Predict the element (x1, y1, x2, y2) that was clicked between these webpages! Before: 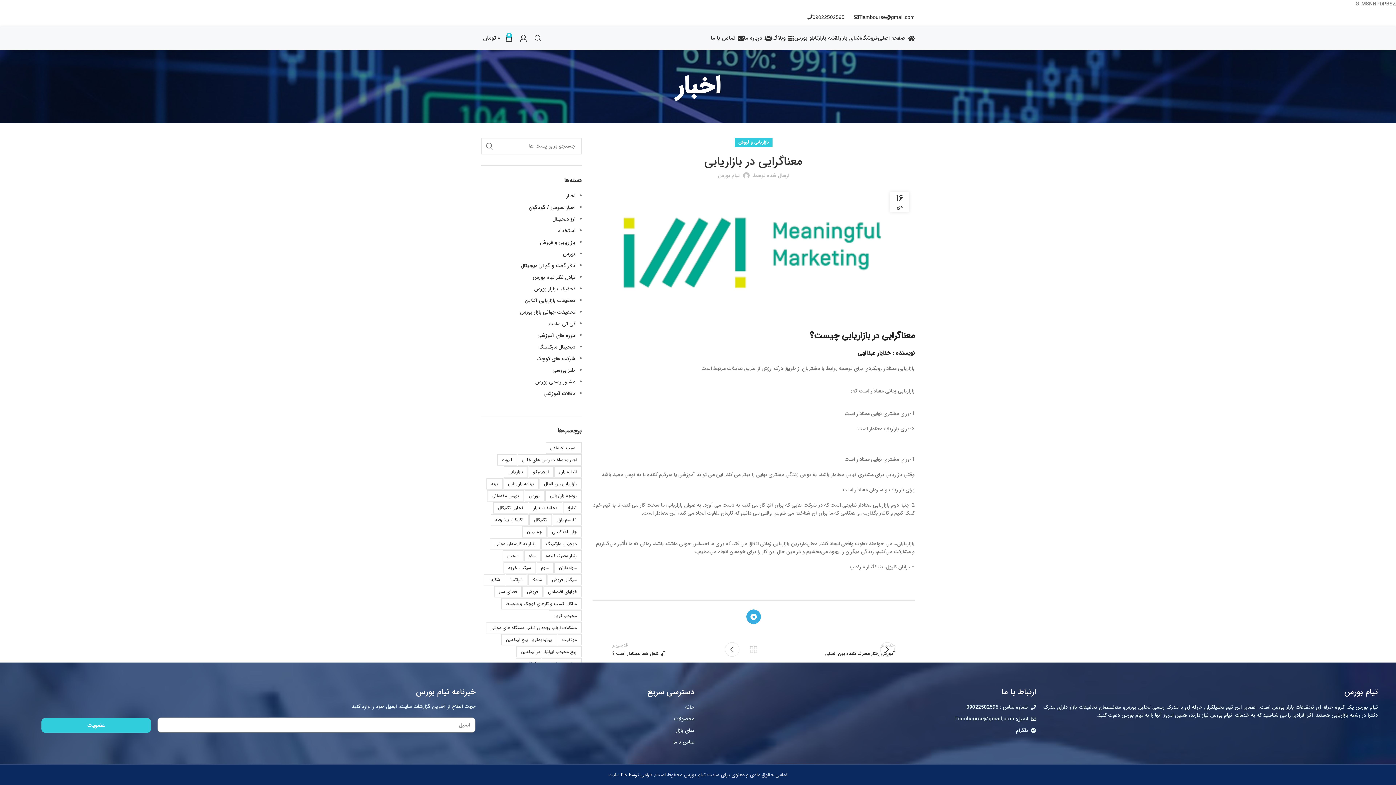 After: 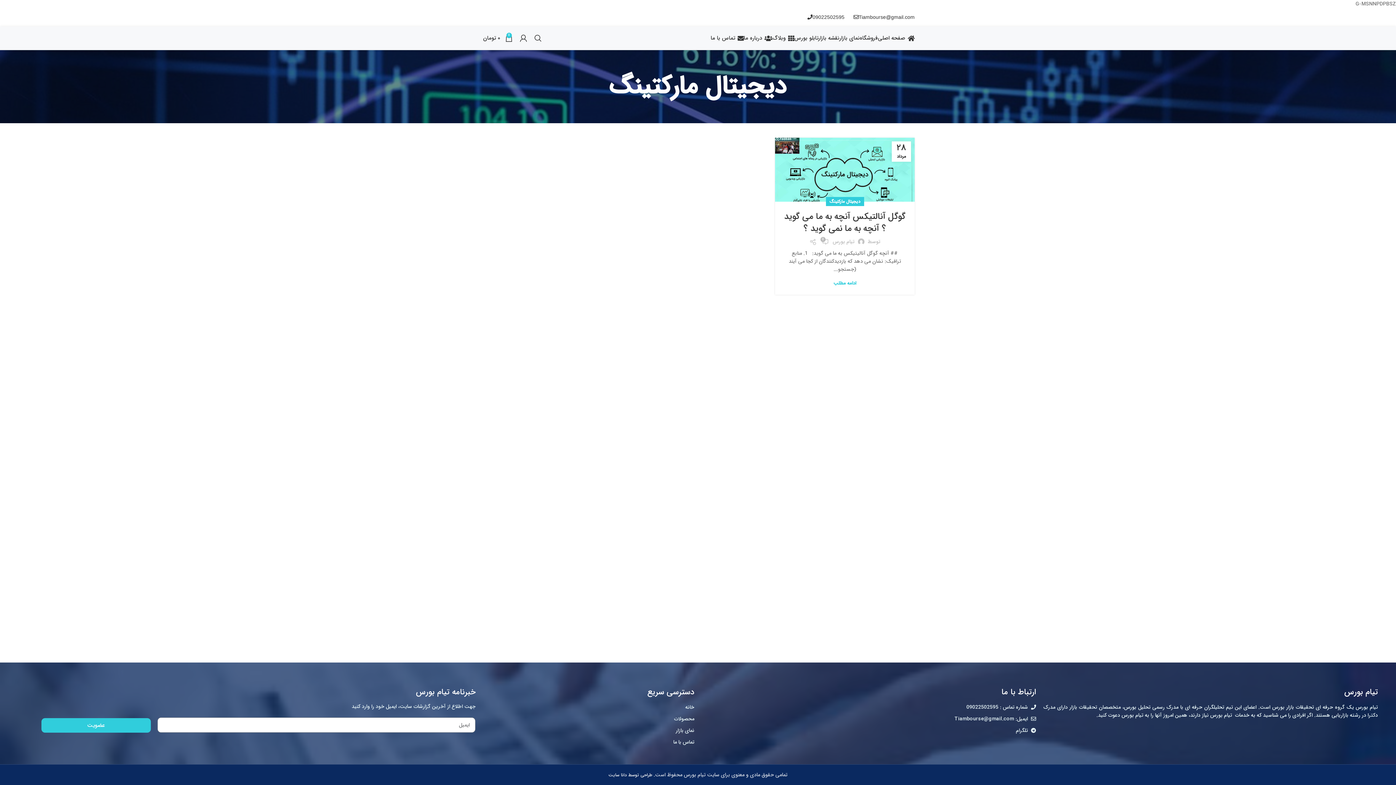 Action: label: دیجیتال مارکتینگ bbox: (538, 343, 575, 351)